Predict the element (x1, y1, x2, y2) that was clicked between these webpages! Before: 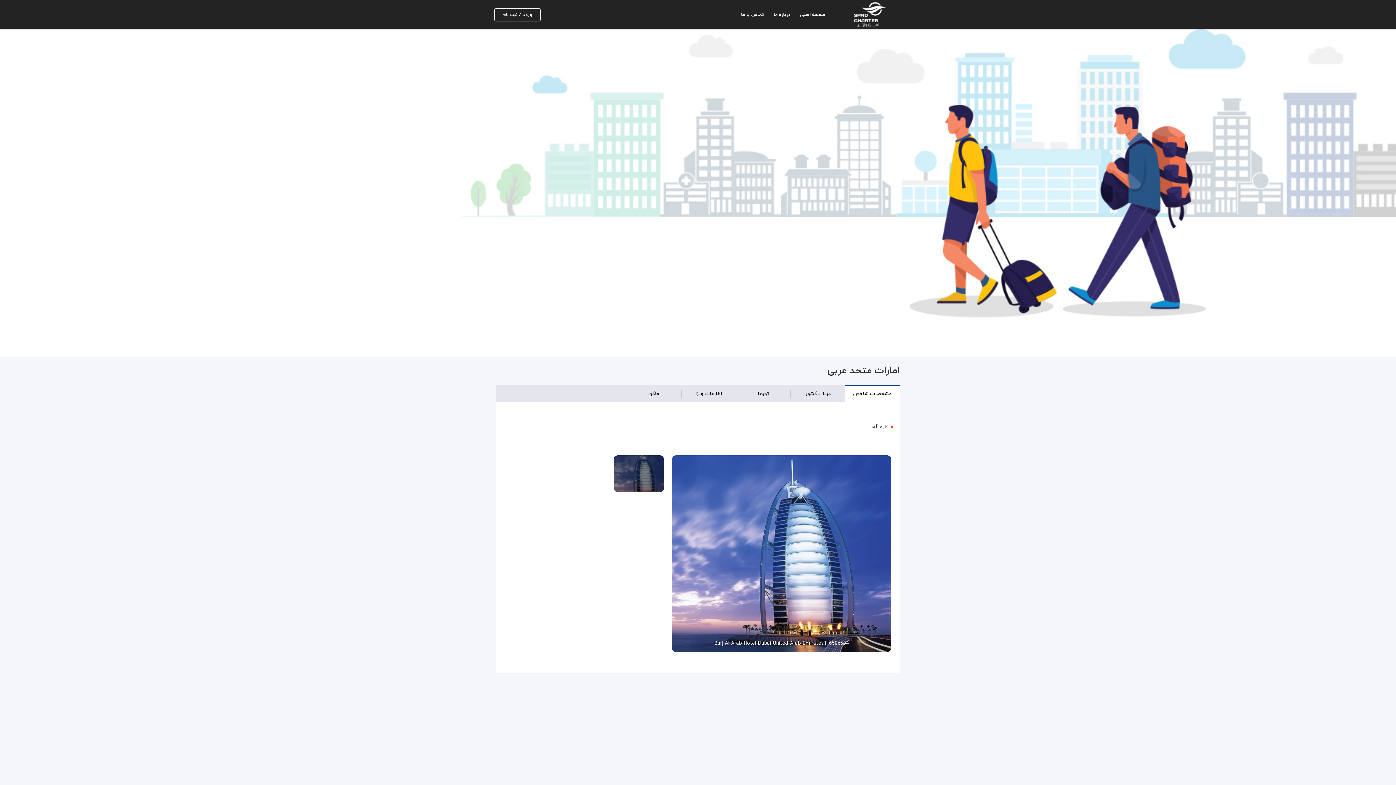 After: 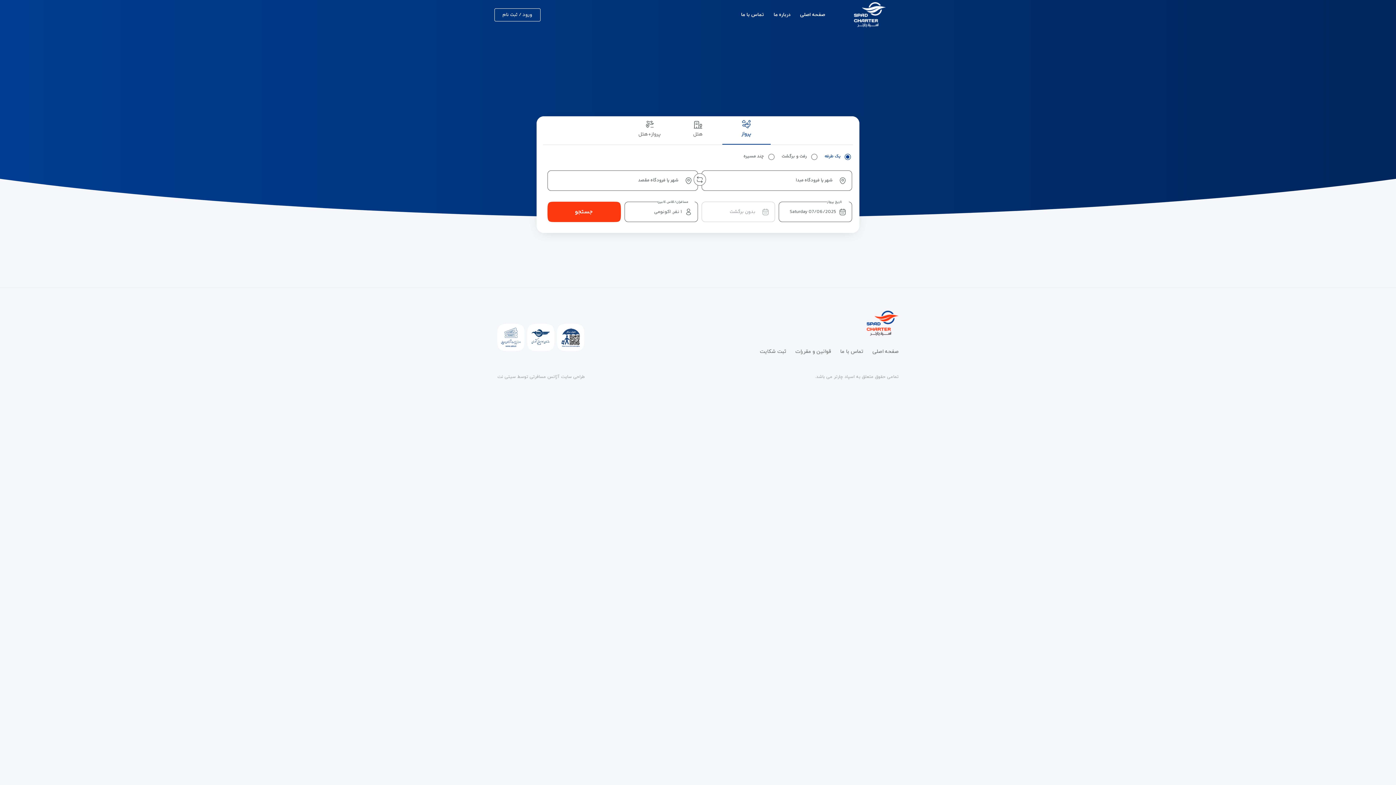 Action: bbox: (795, 7, 830, 22) label: صفحه اصلی